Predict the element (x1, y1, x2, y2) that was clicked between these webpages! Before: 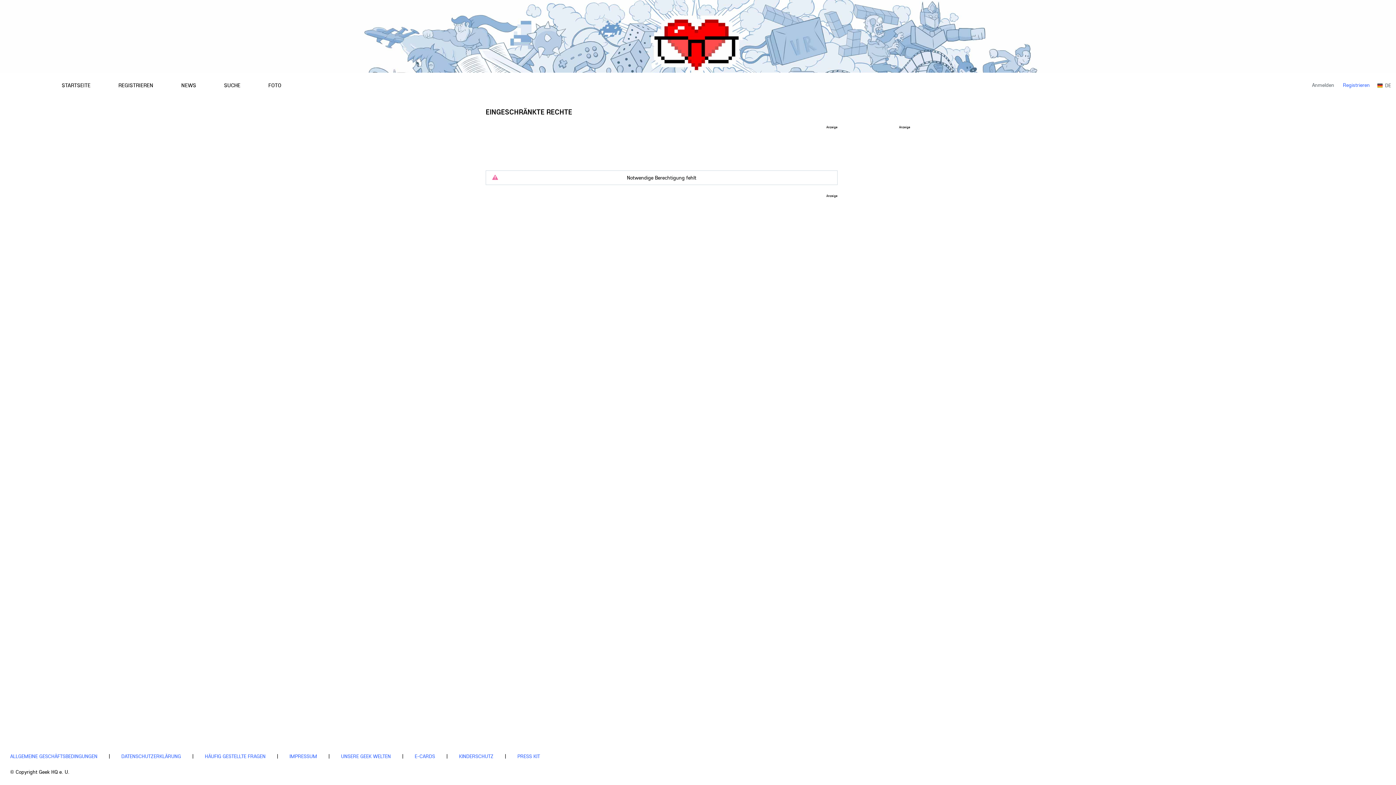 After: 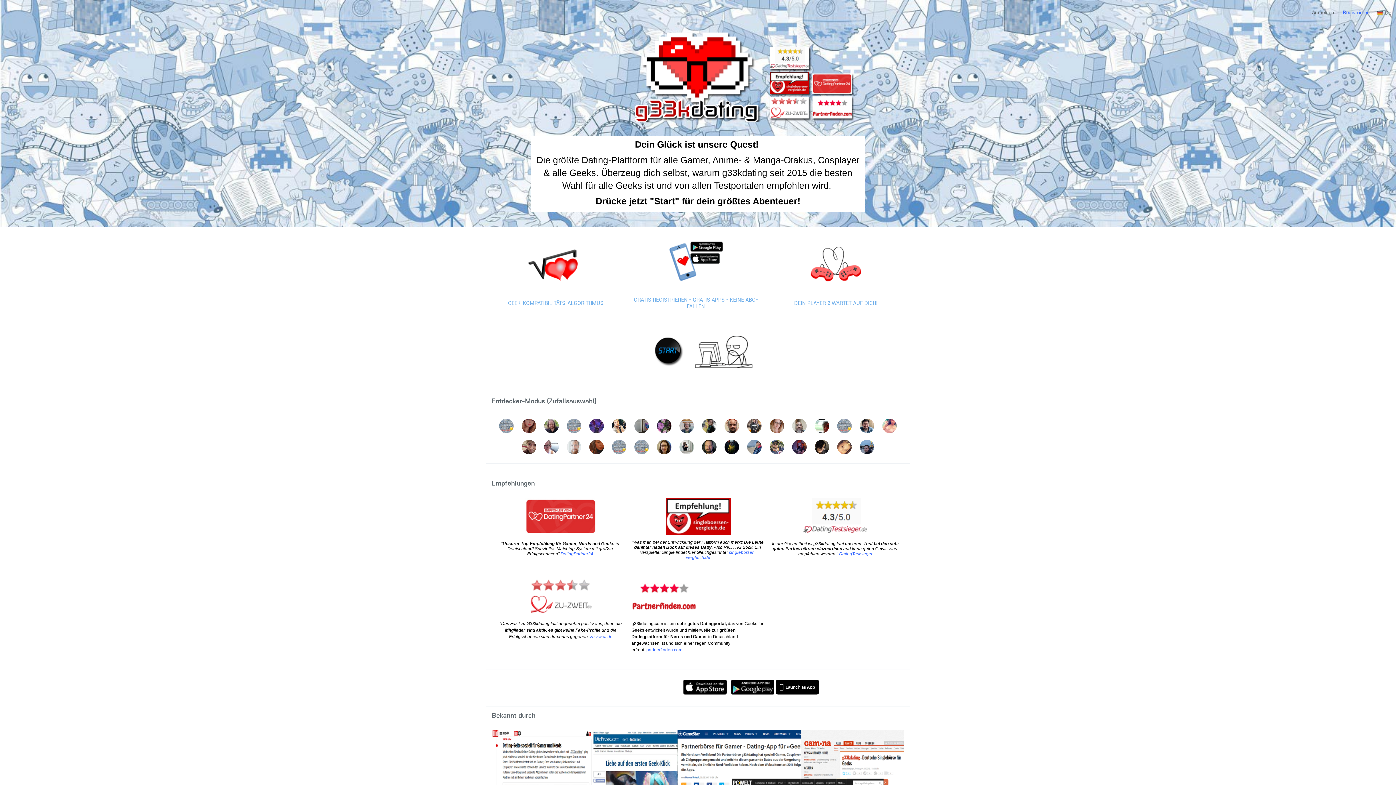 Action: bbox: (0, 72, 61, 98)